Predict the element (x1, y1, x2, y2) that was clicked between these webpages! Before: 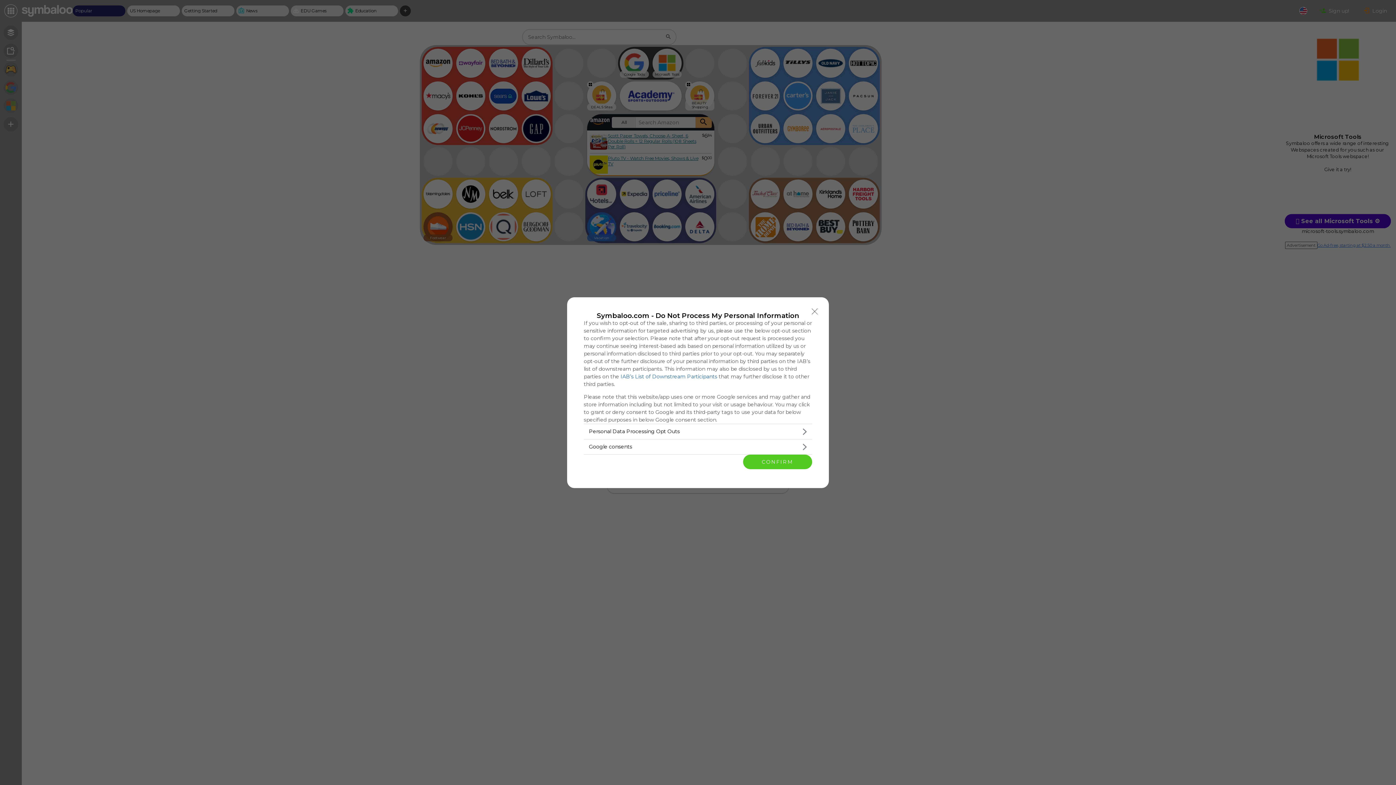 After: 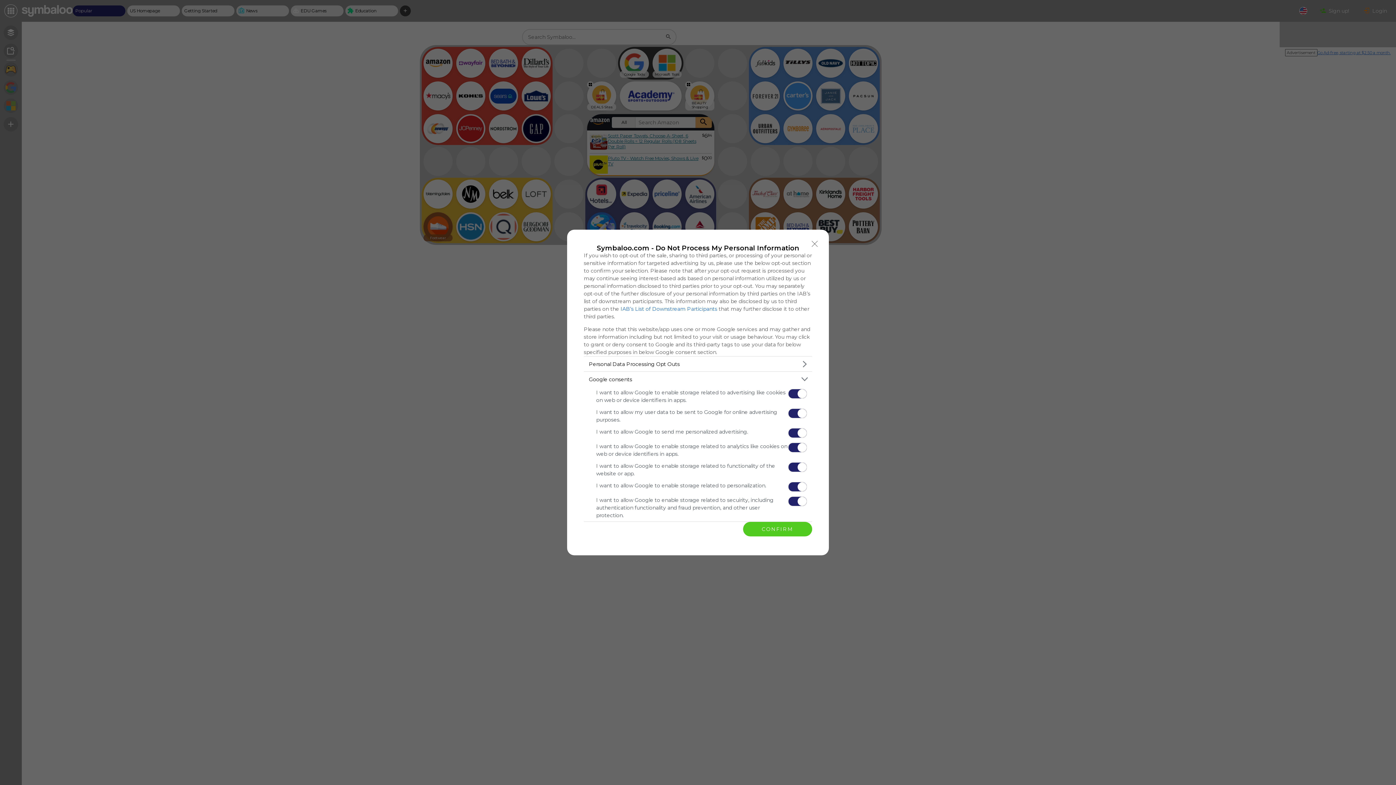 Action: label: Google consents bbox: (584, 439, 812, 454)